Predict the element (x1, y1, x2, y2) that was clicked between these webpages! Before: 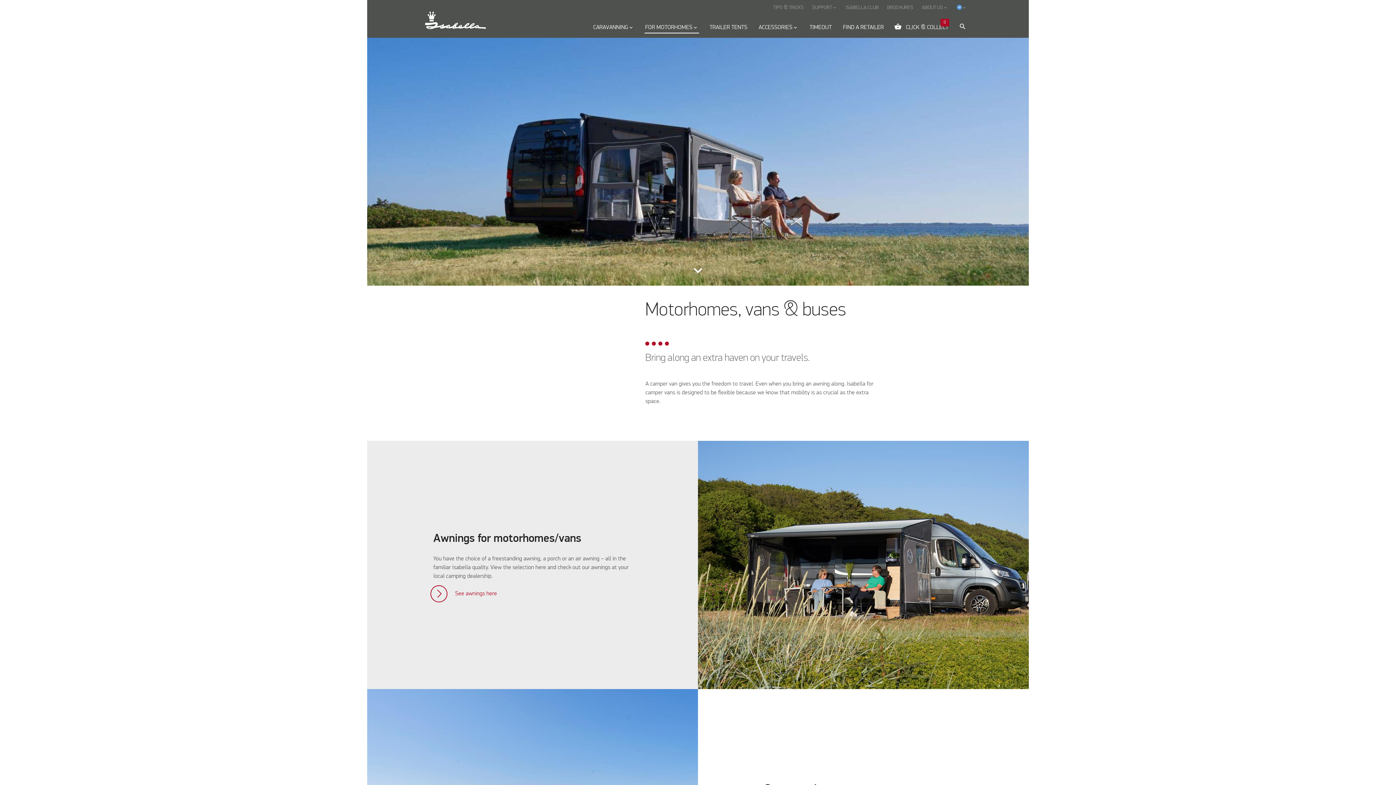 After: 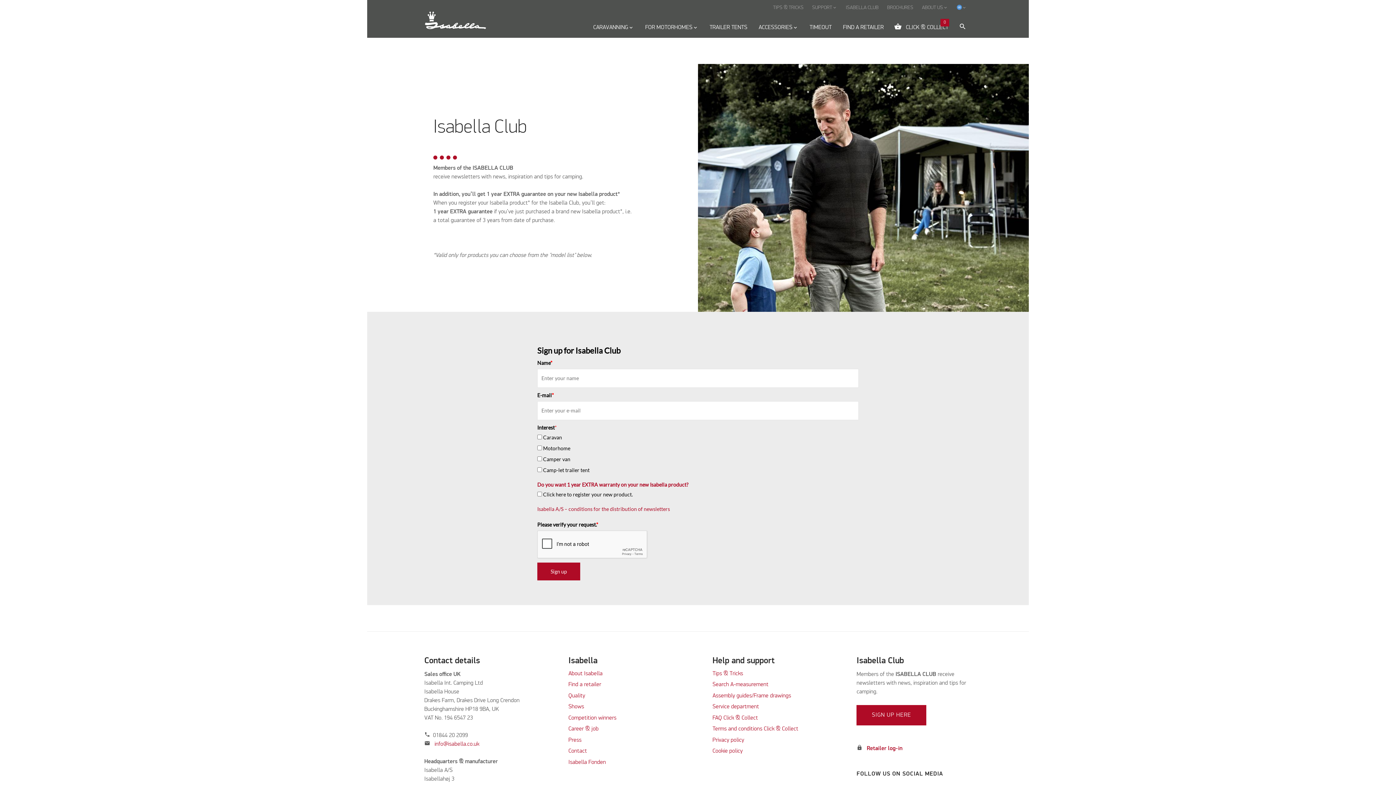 Action: label: ISABELLA CLUB bbox: (842, 0, 882, 11)